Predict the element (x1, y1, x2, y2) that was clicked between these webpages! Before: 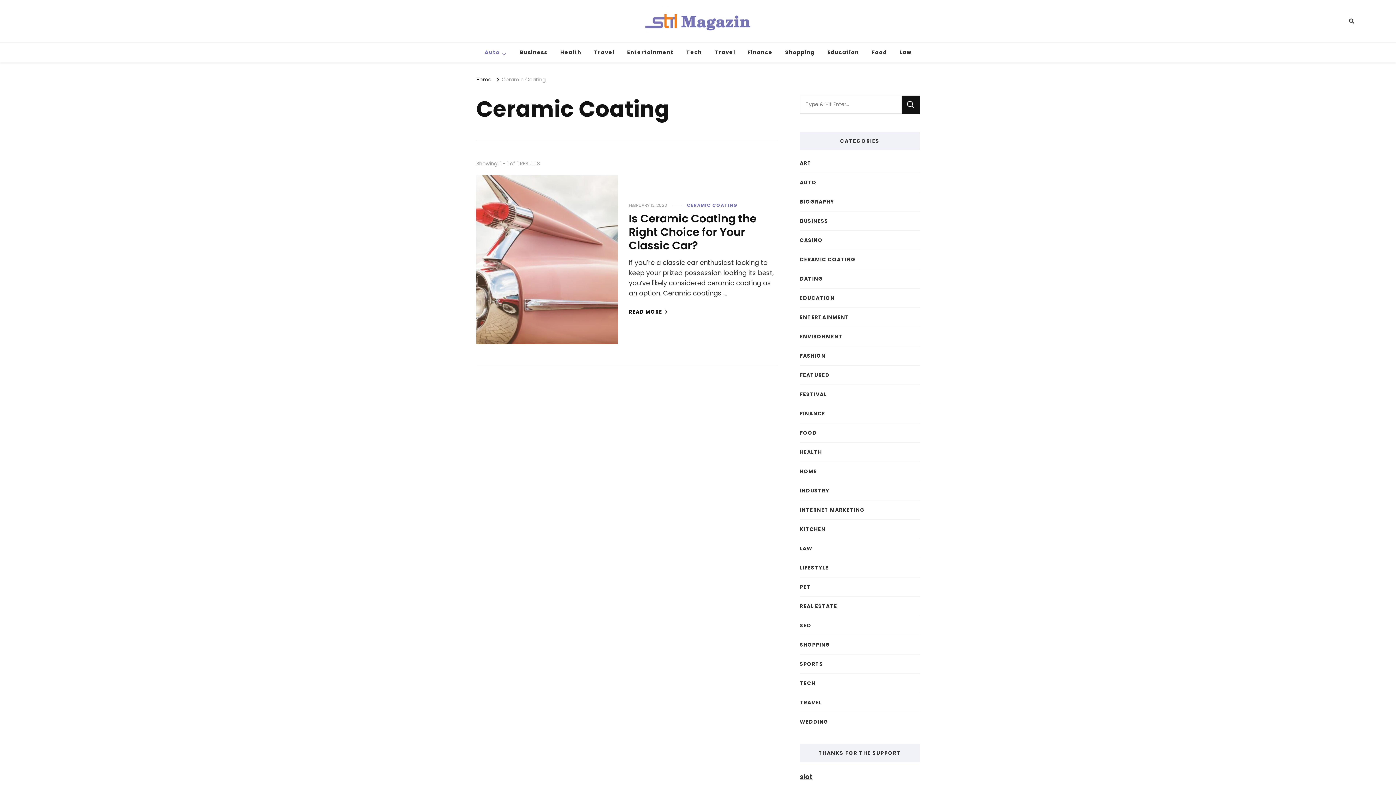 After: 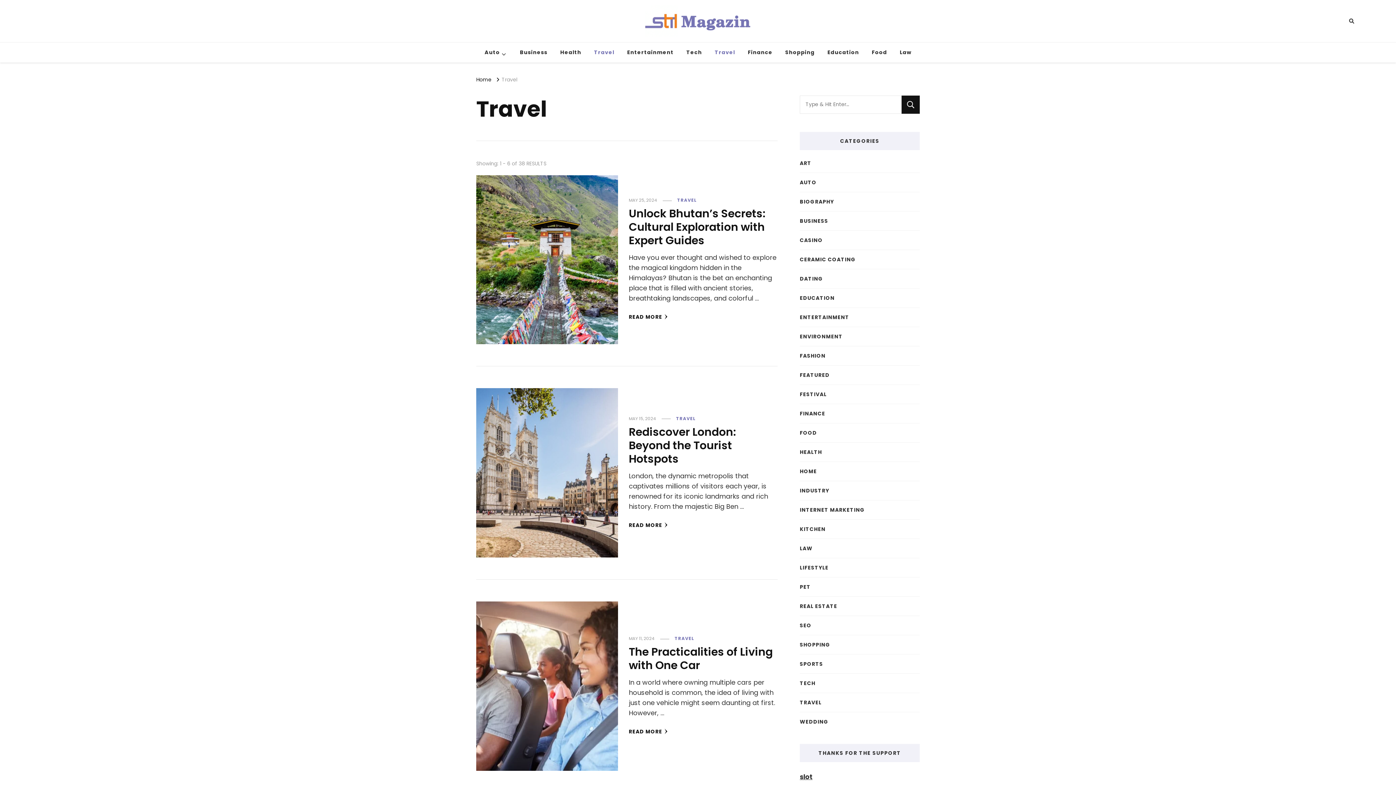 Action: label: TRAVEL bbox: (800, 698, 821, 706)